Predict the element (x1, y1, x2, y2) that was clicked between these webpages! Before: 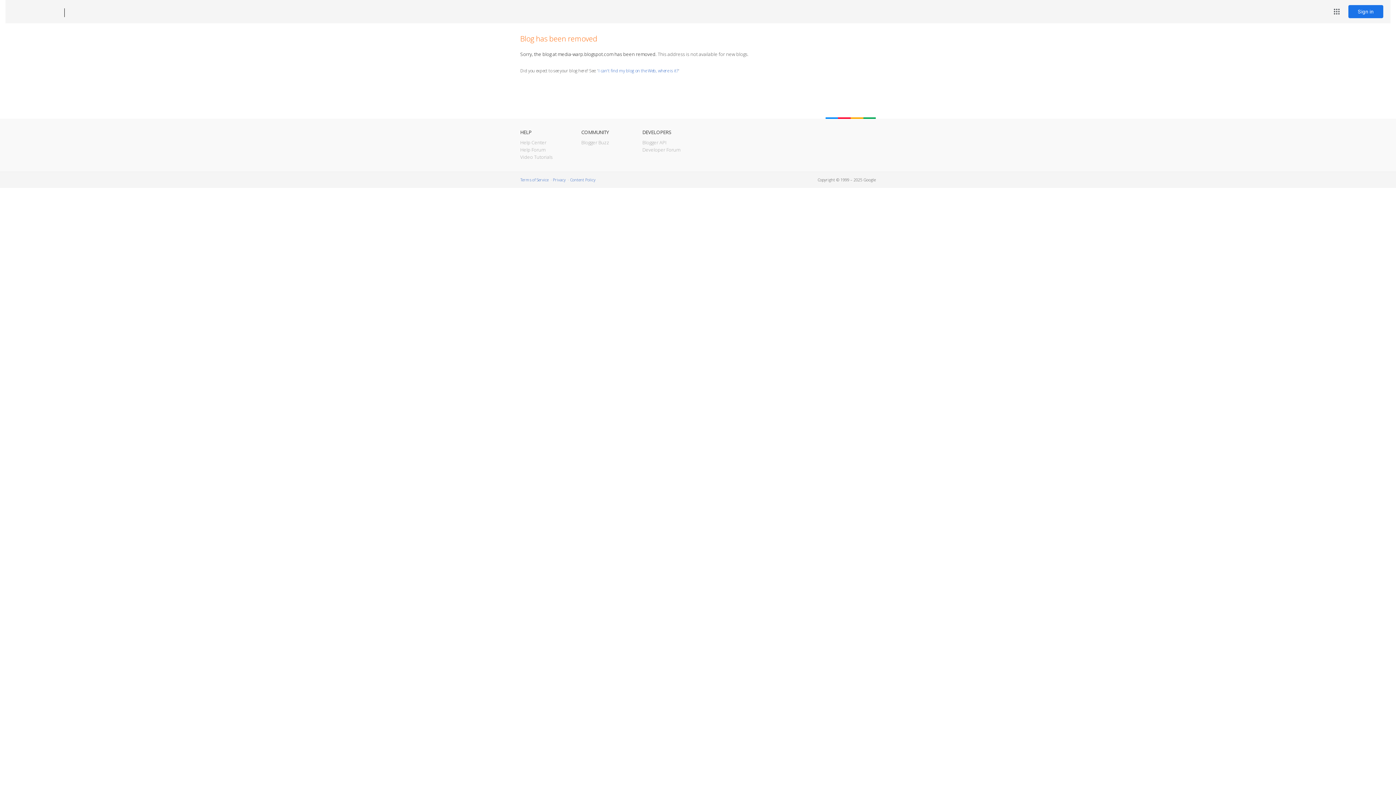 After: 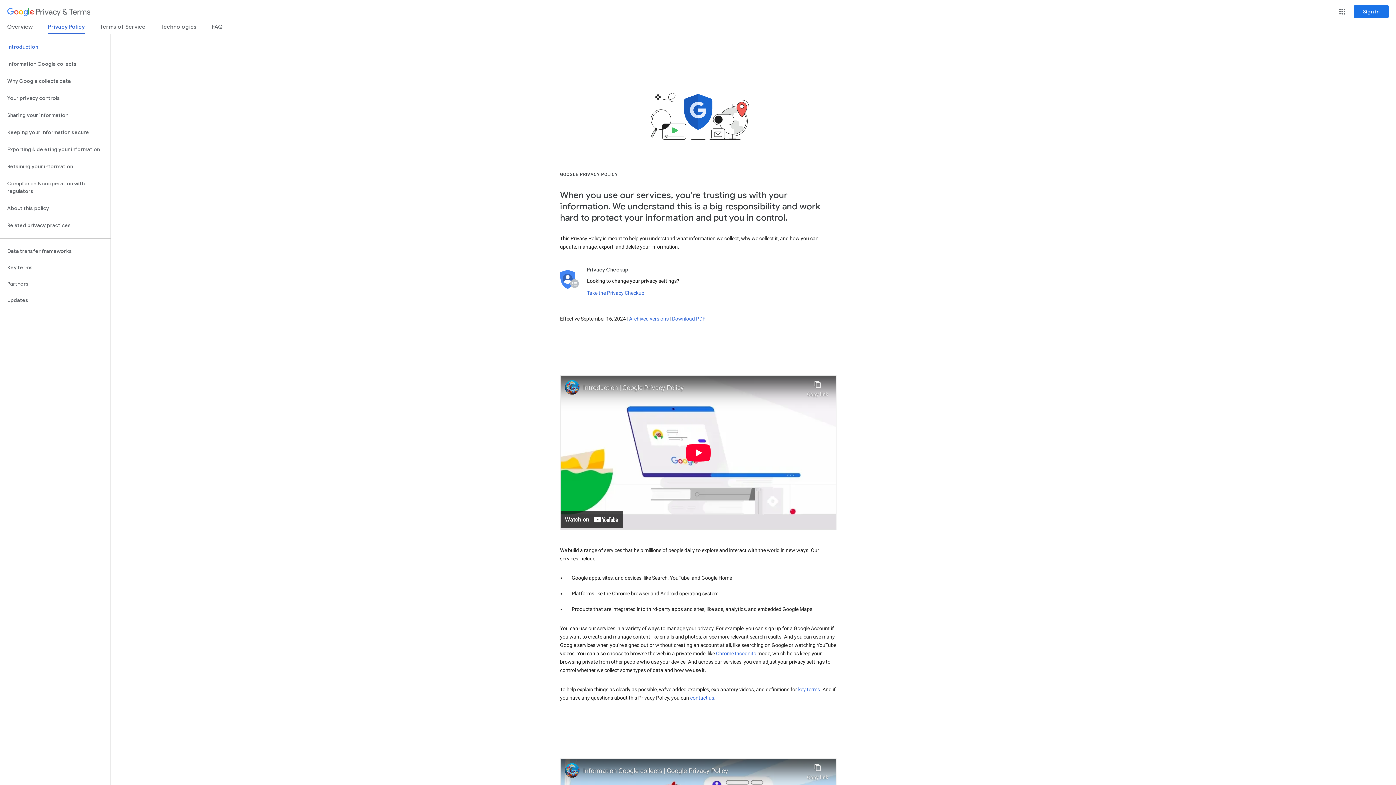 Action: label: Privacy bbox: (553, 177, 565, 182)